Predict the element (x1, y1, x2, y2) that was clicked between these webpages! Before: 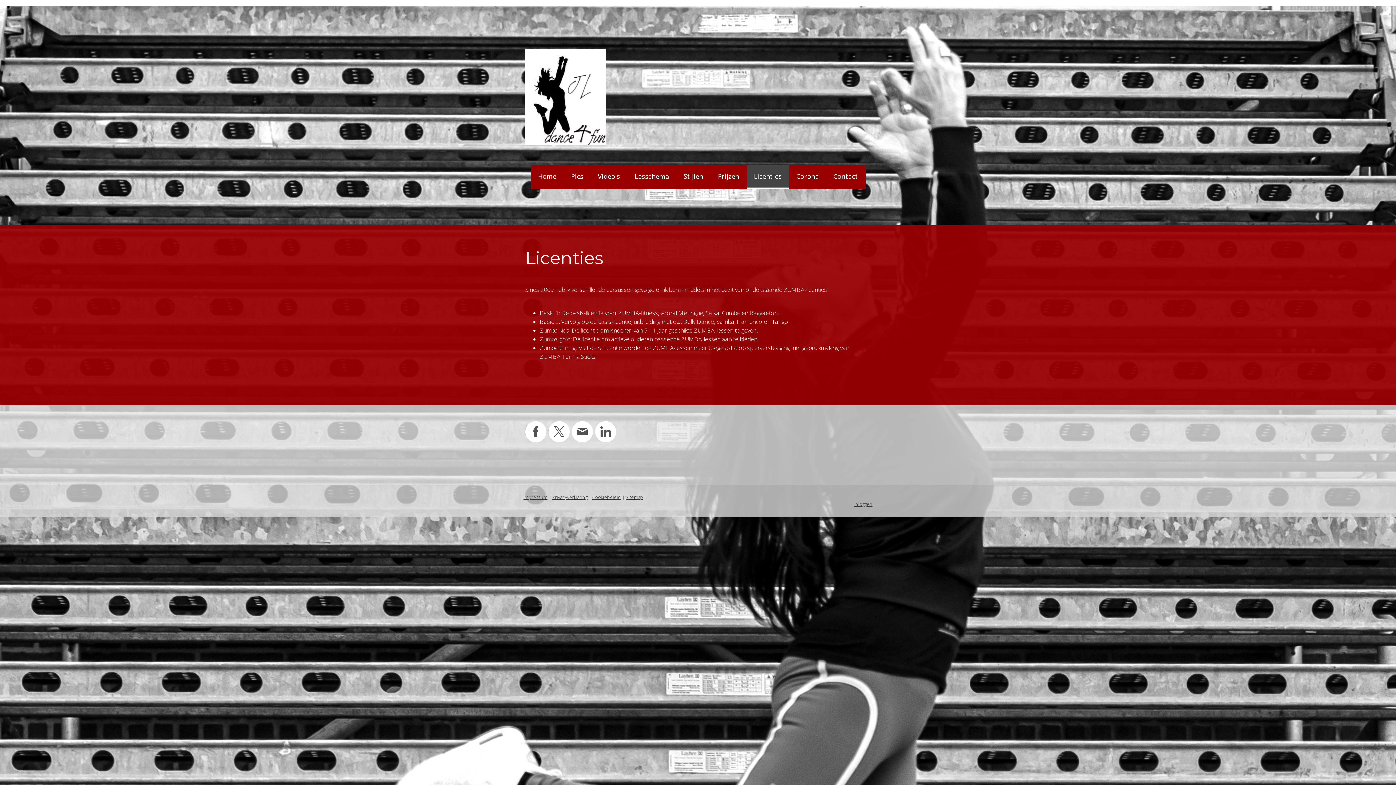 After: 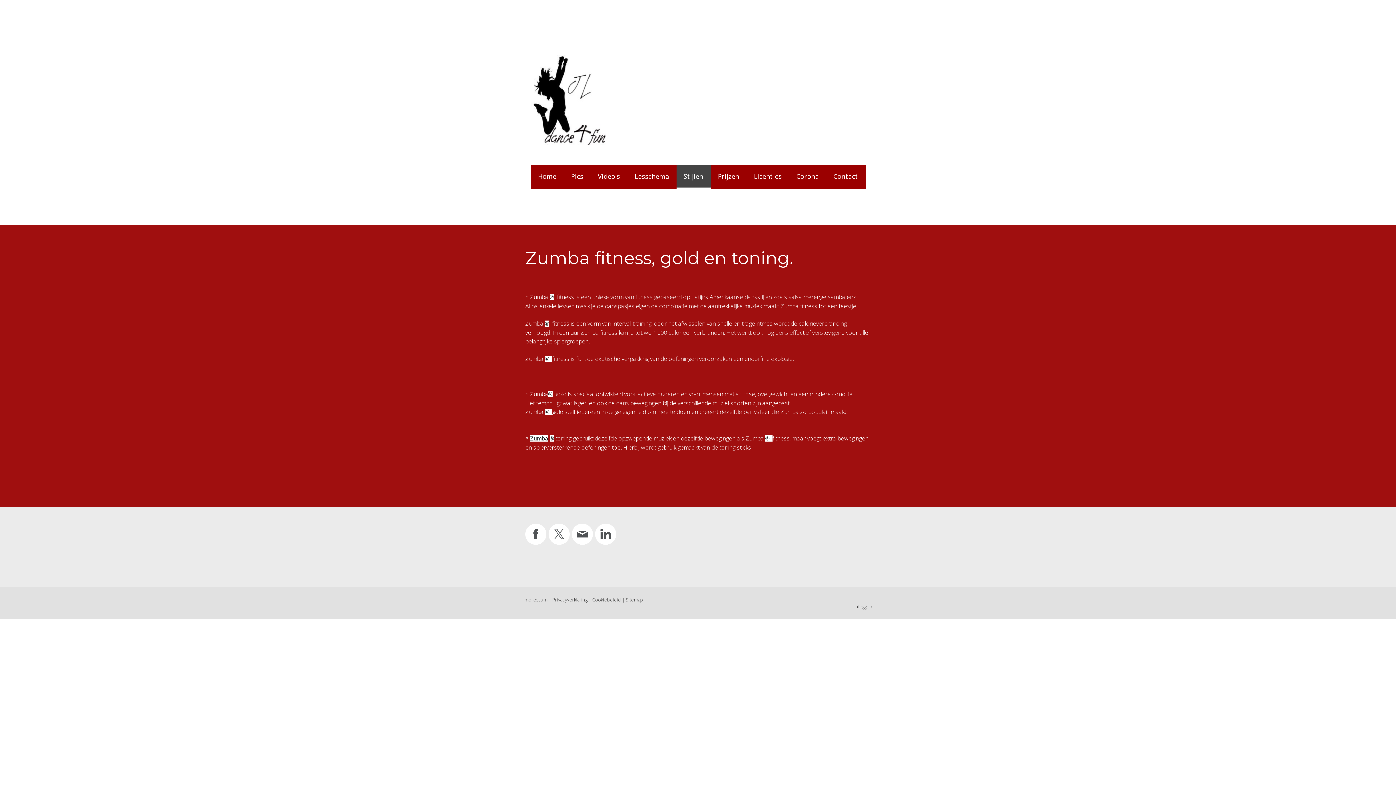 Action: bbox: (676, 165, 710, 189) label: Stijlen